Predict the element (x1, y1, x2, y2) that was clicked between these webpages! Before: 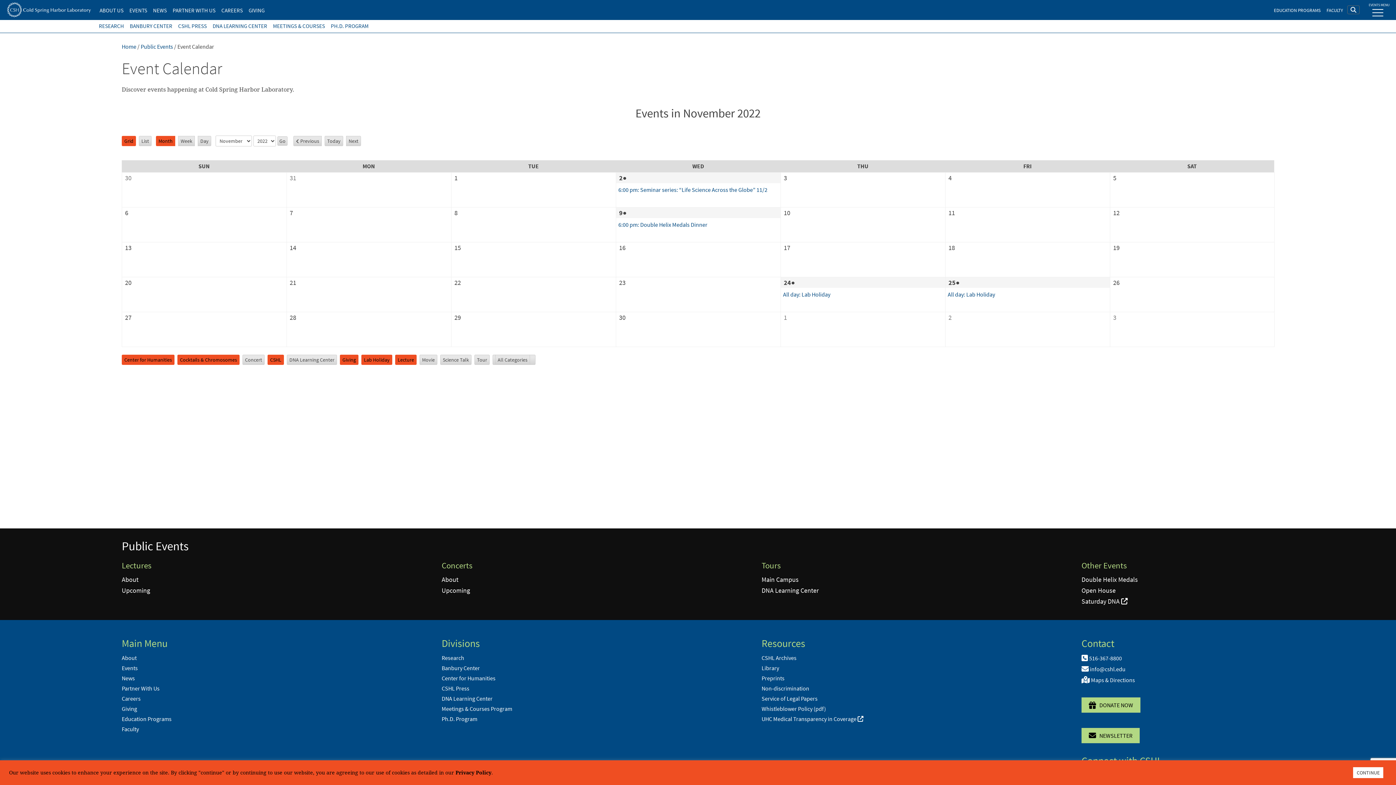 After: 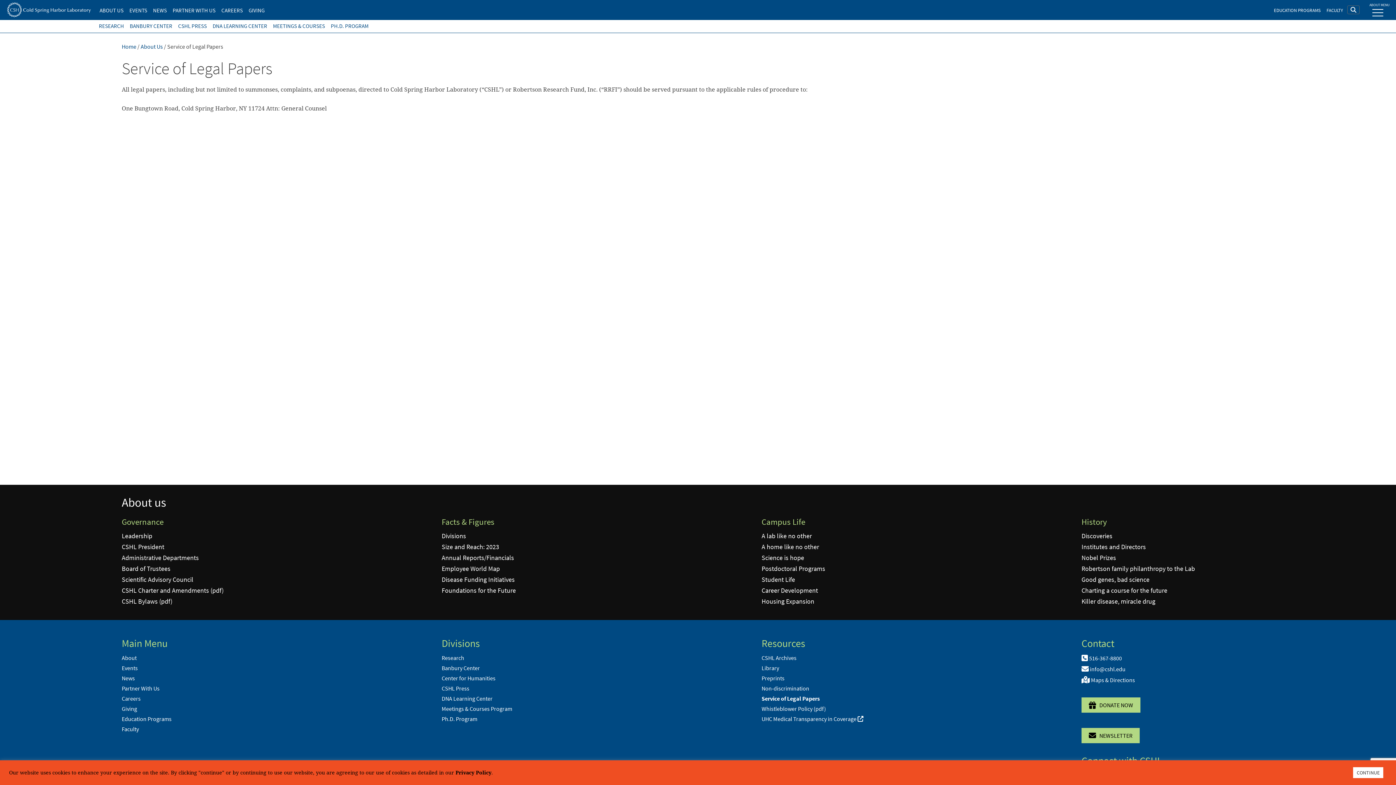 Action: bbox: (761, 695, 817, 702) label: Service of Legal Papers